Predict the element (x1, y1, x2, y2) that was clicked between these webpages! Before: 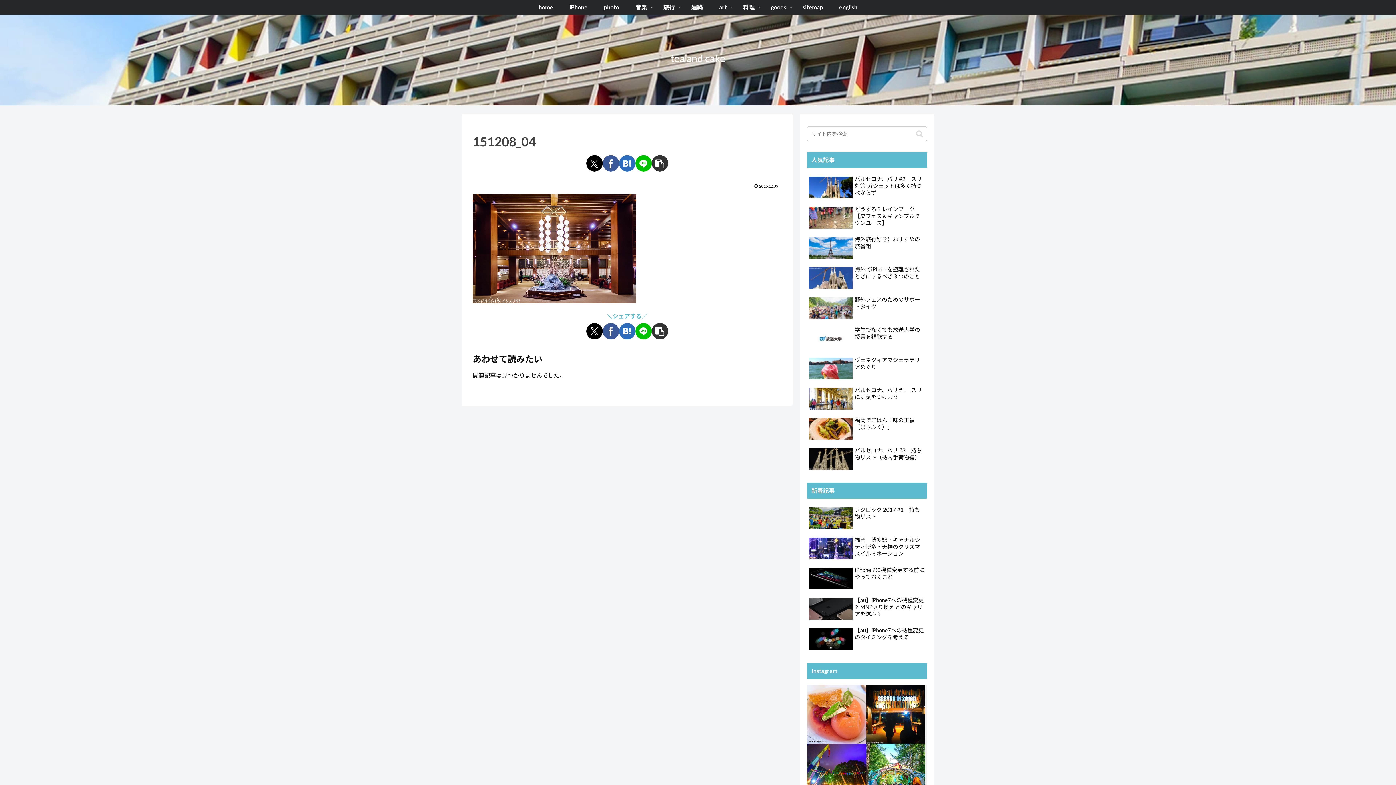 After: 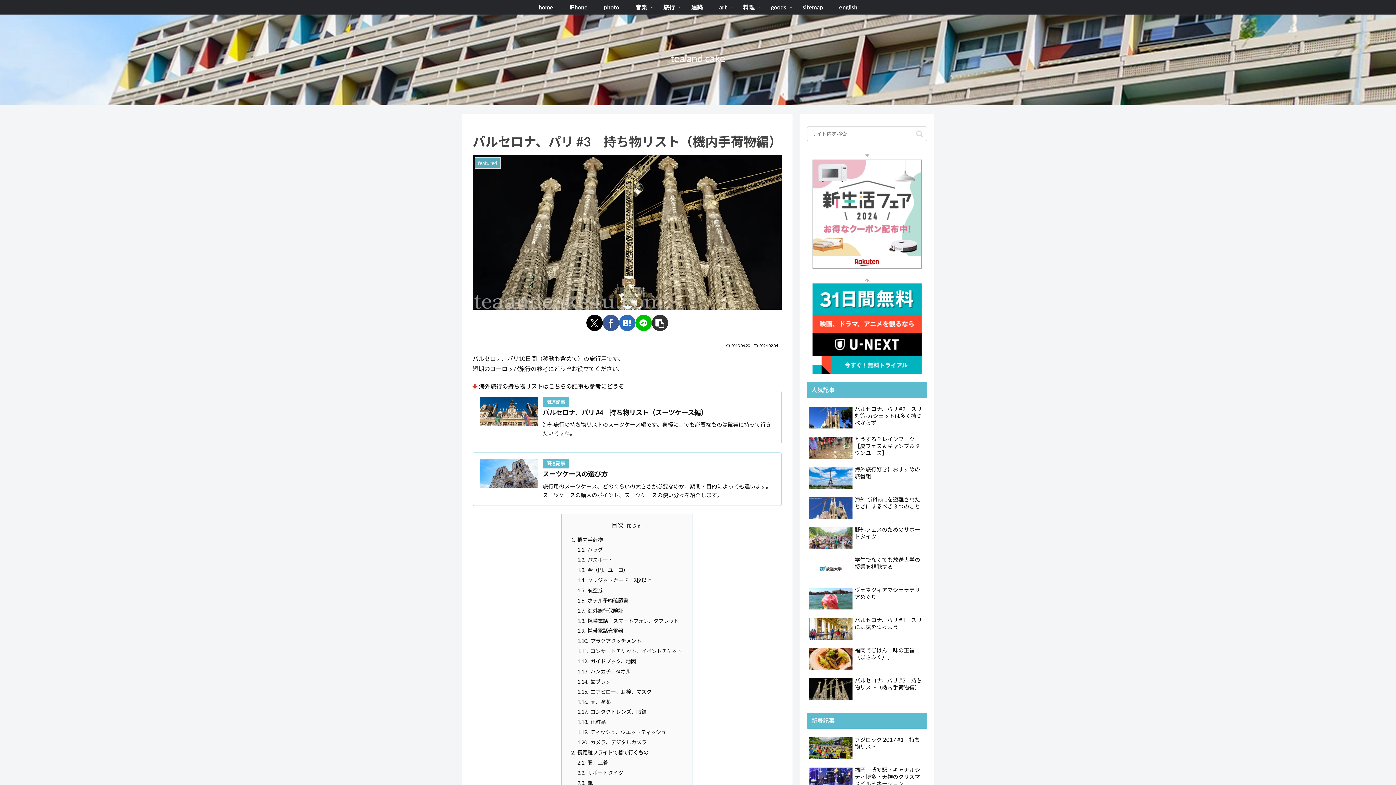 Action: label: バルセロナ、パリ #3　持ち物リスト（機内手荷物編） bbox: (807, 445, 927, 474)